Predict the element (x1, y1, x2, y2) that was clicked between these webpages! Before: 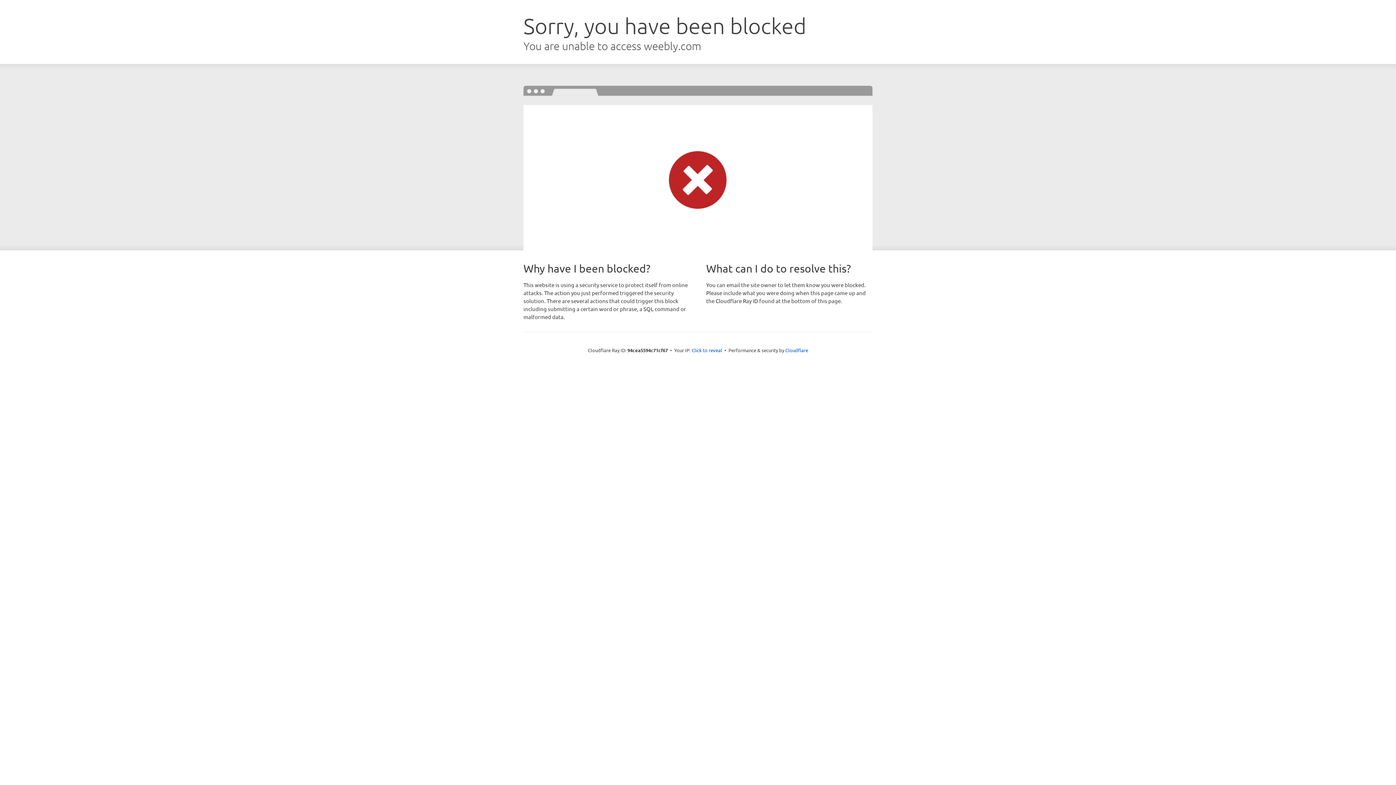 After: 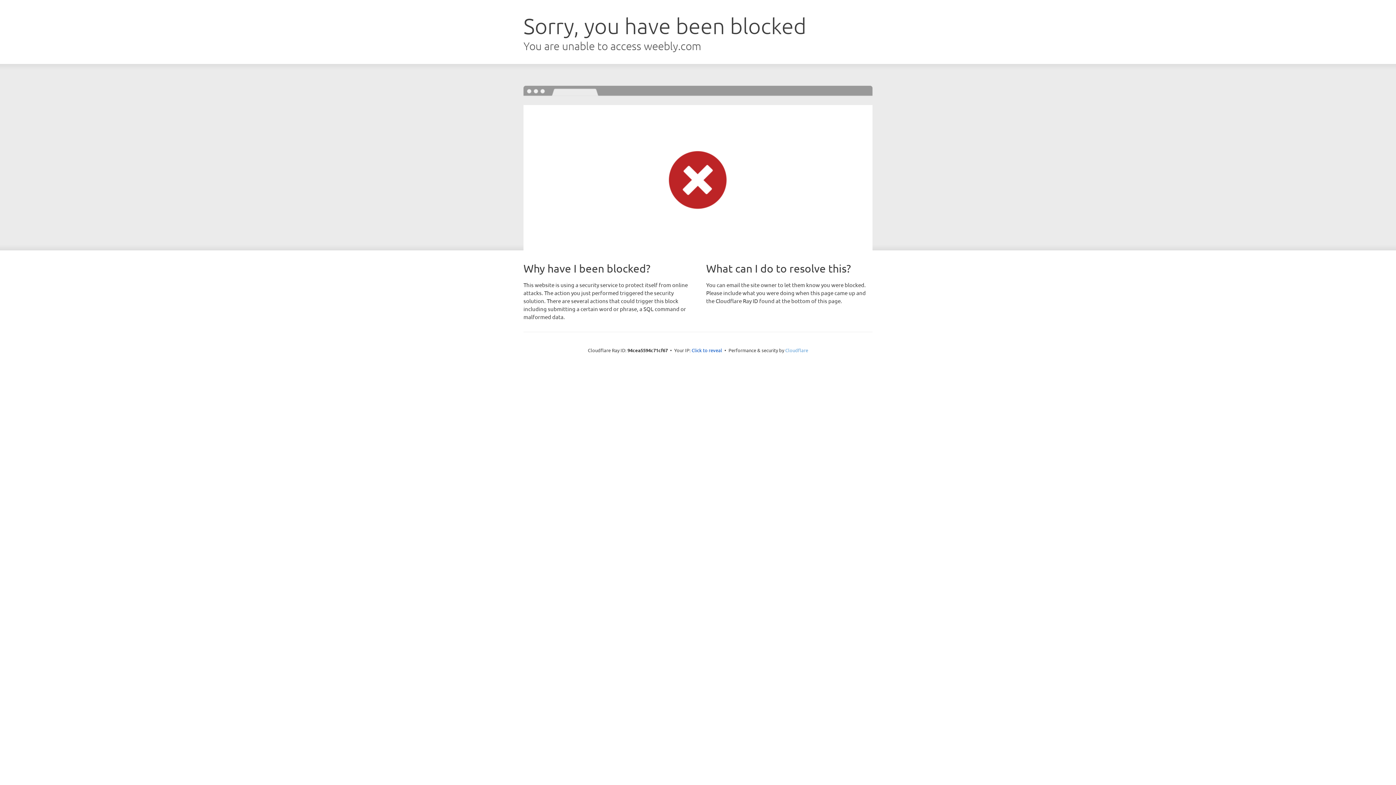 Action: label: Cloudflare bbox: (785, 347, 808, 353)